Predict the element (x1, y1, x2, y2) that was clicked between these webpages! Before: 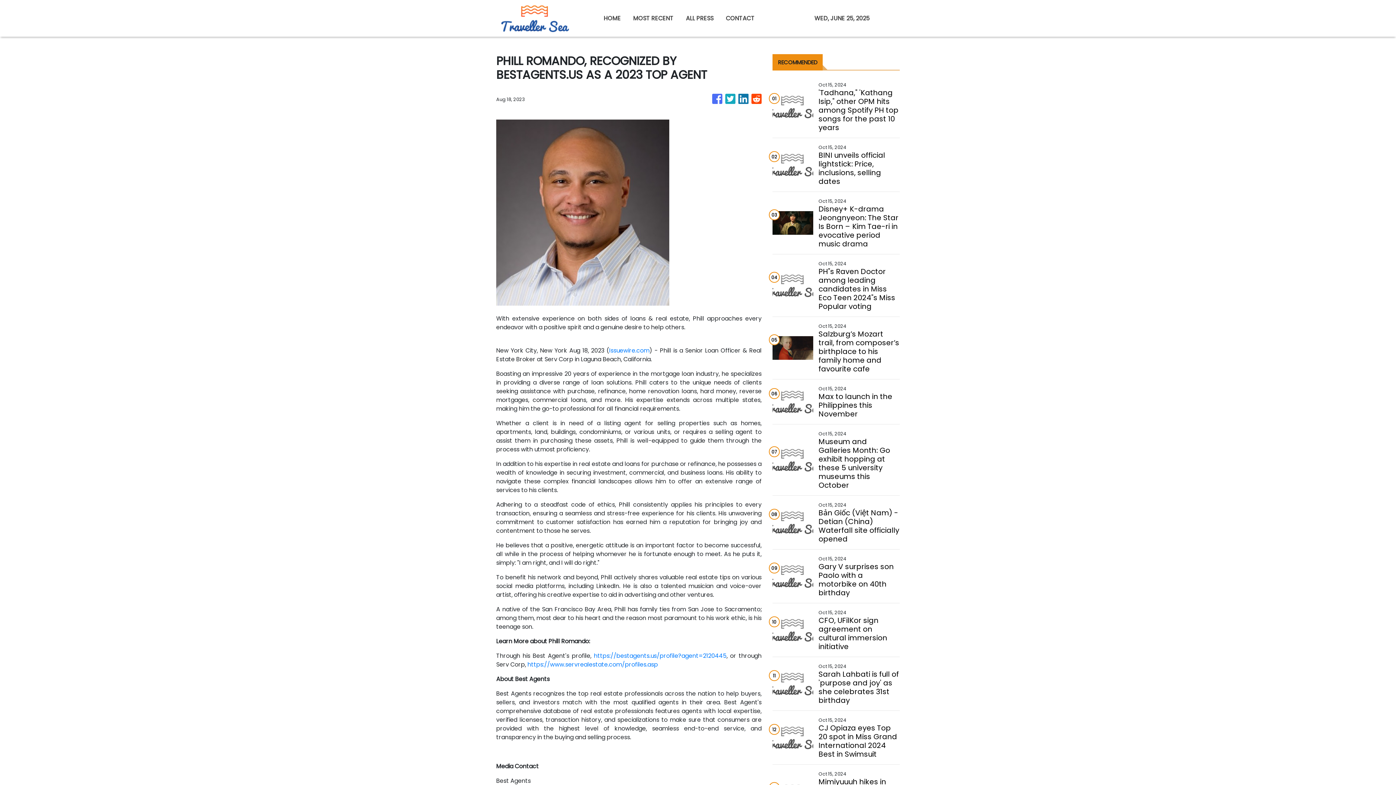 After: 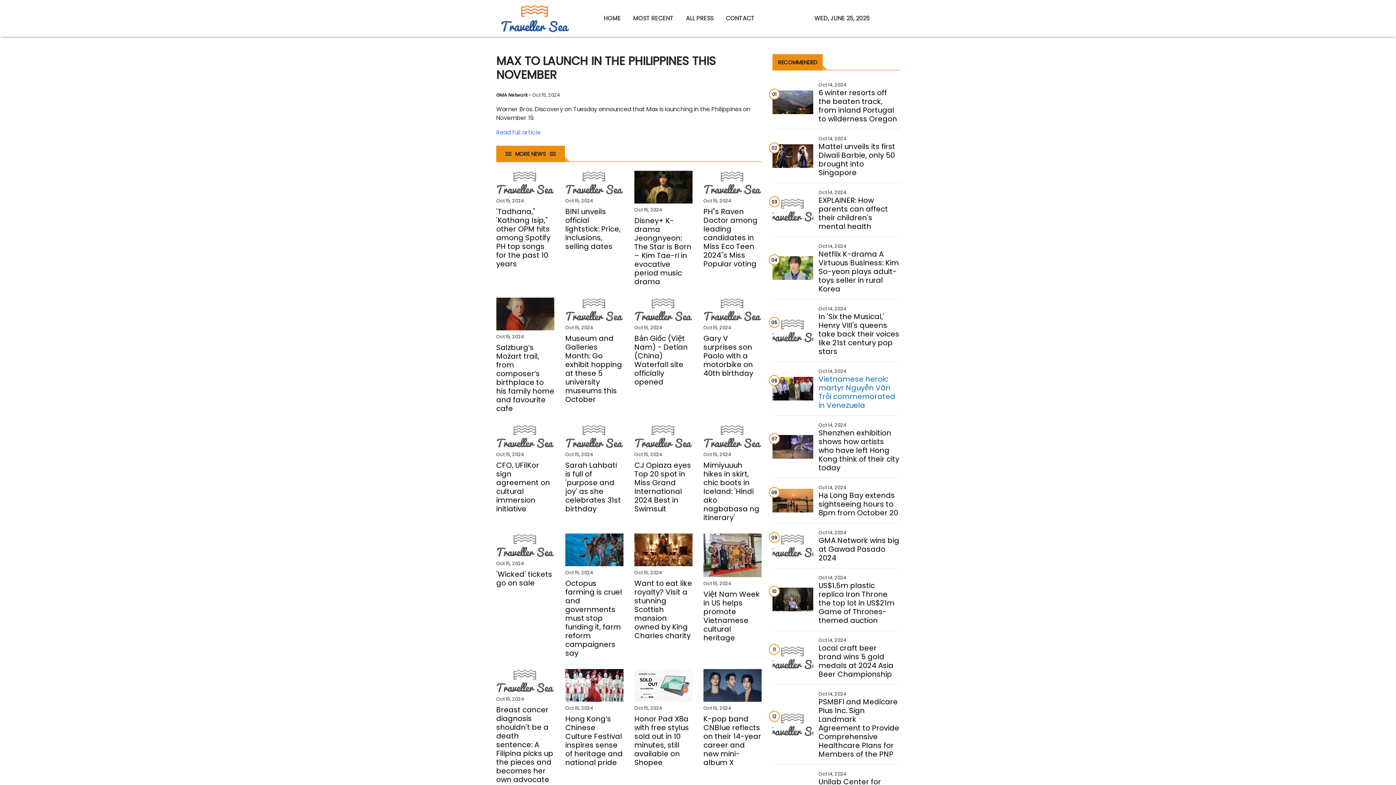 Action: label: Max to launch in the Philippines this November bbox: (818, 392, 899, 418)